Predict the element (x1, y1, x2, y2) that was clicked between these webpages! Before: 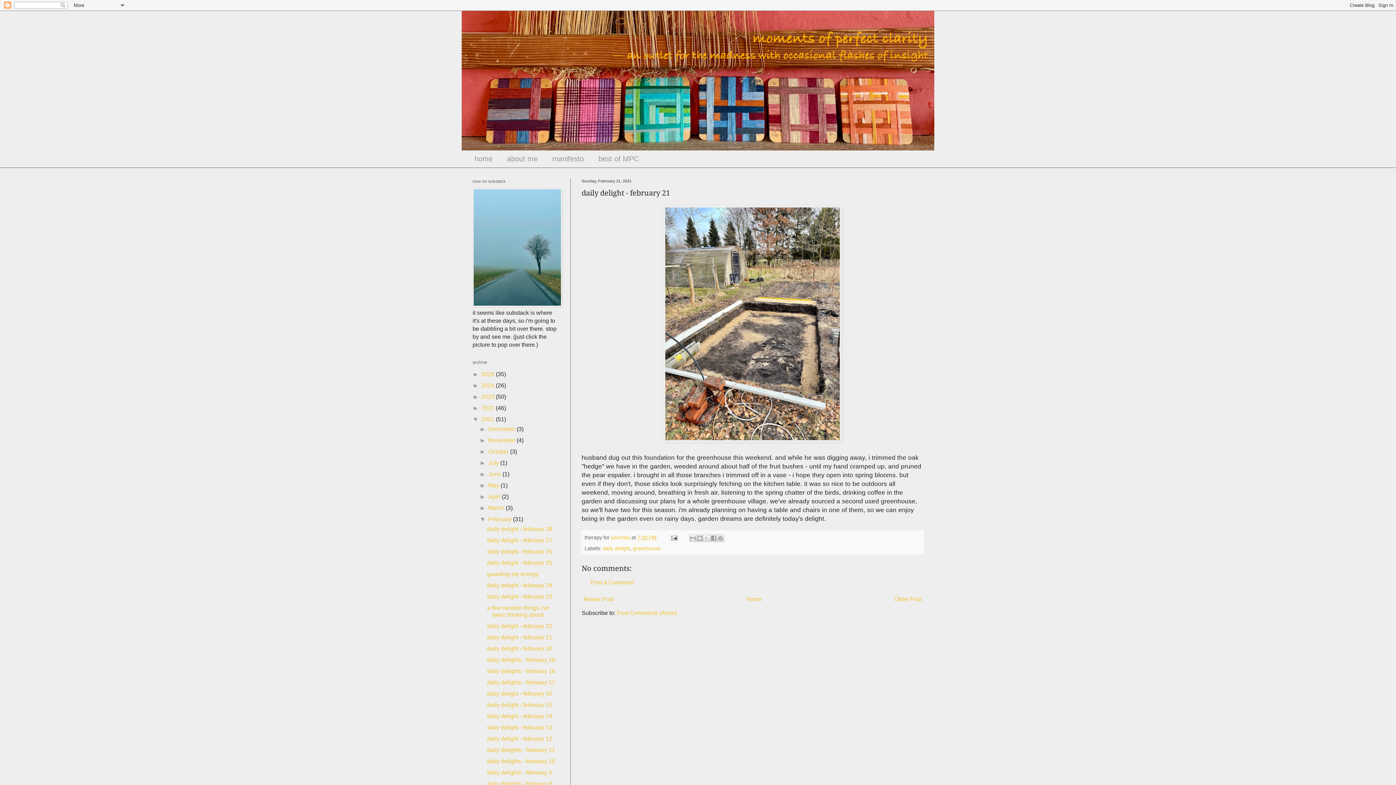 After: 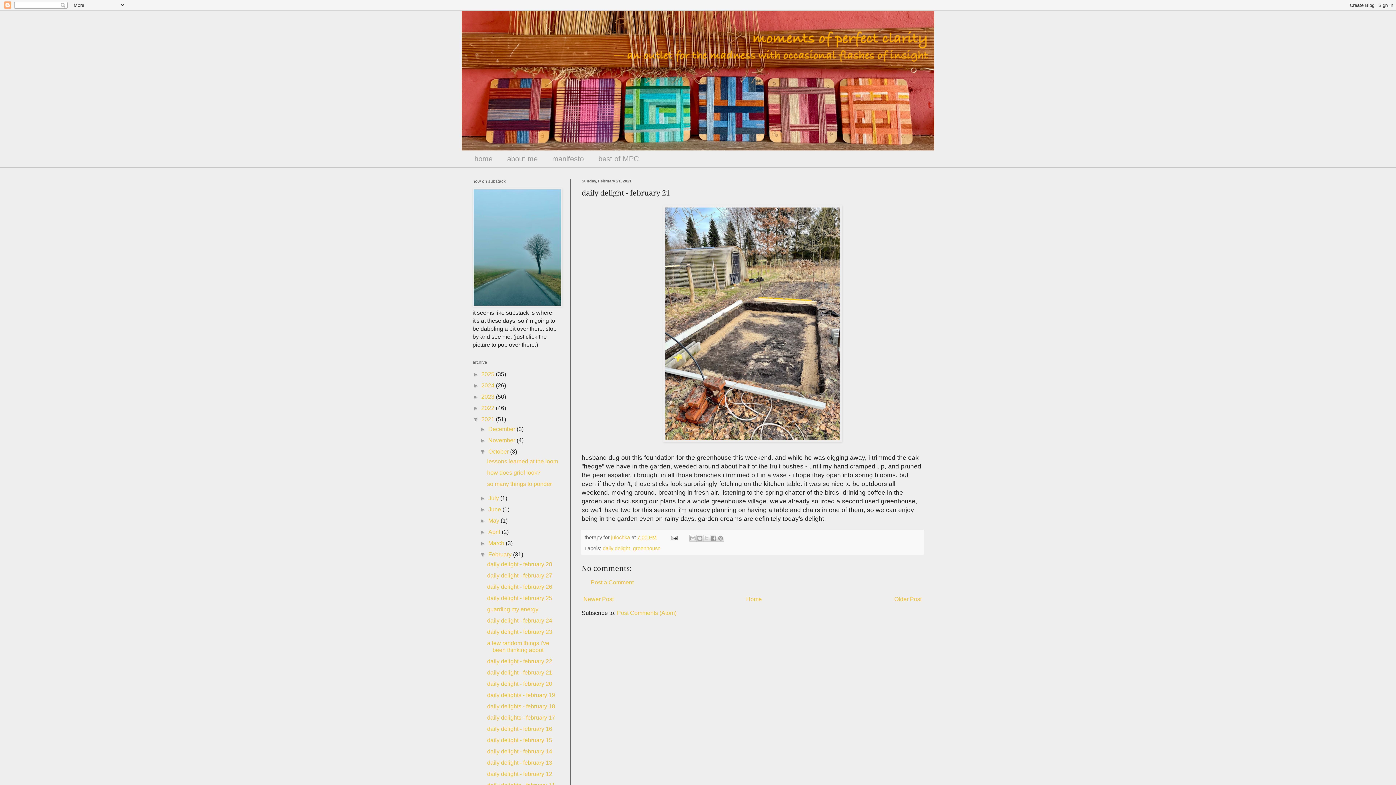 Action: label: ►   bbox: (479, 448, 488, 454)